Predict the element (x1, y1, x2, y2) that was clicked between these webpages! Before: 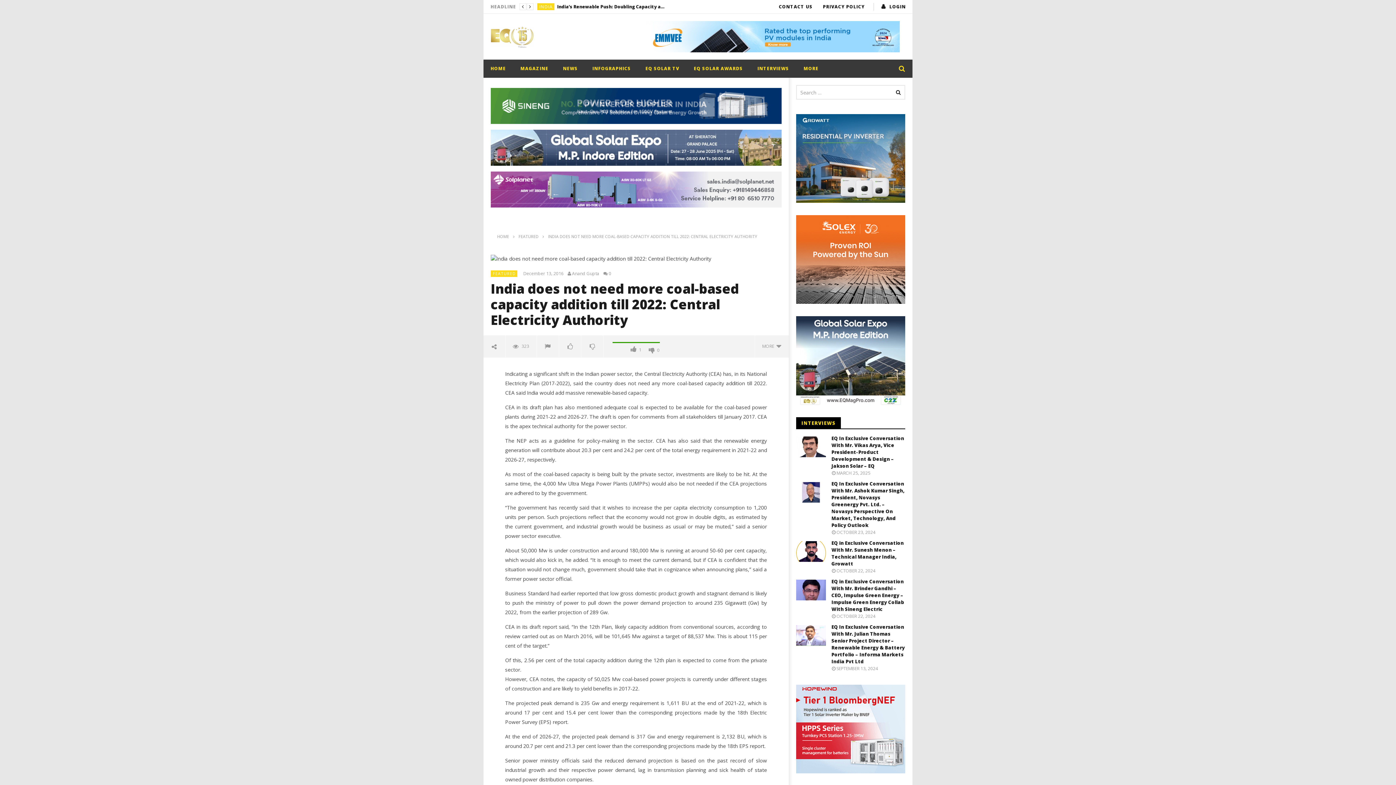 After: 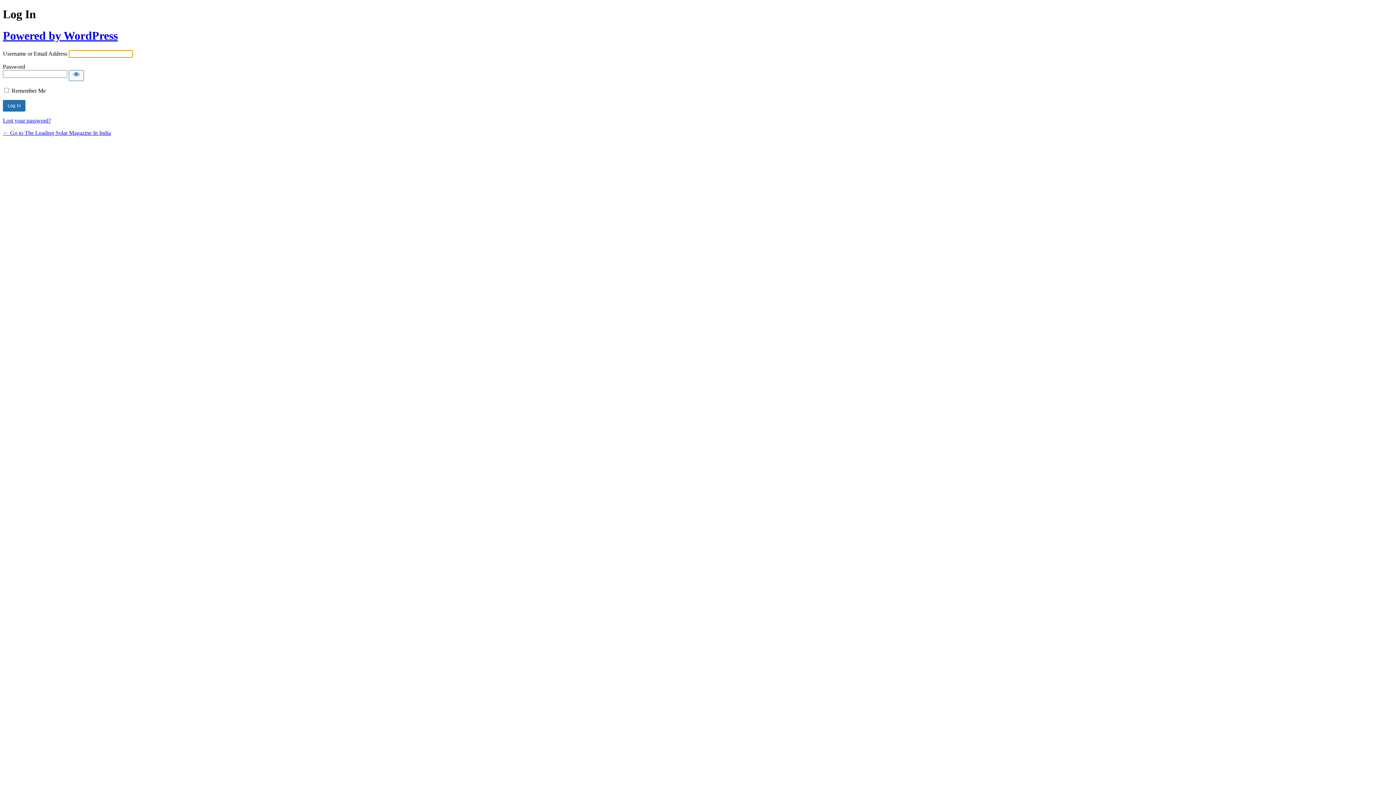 Action: bbox: (873, 0, 912, 13) label: LOGIN